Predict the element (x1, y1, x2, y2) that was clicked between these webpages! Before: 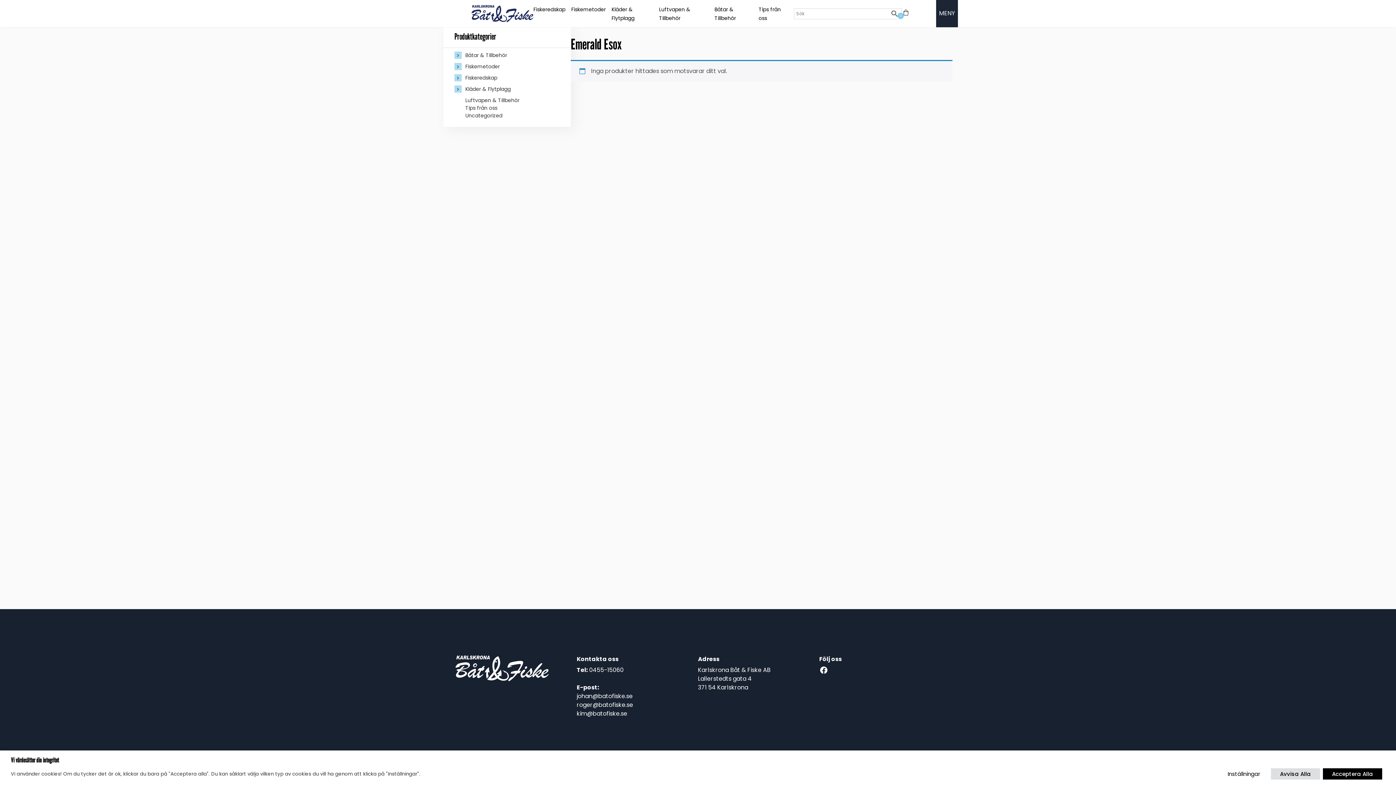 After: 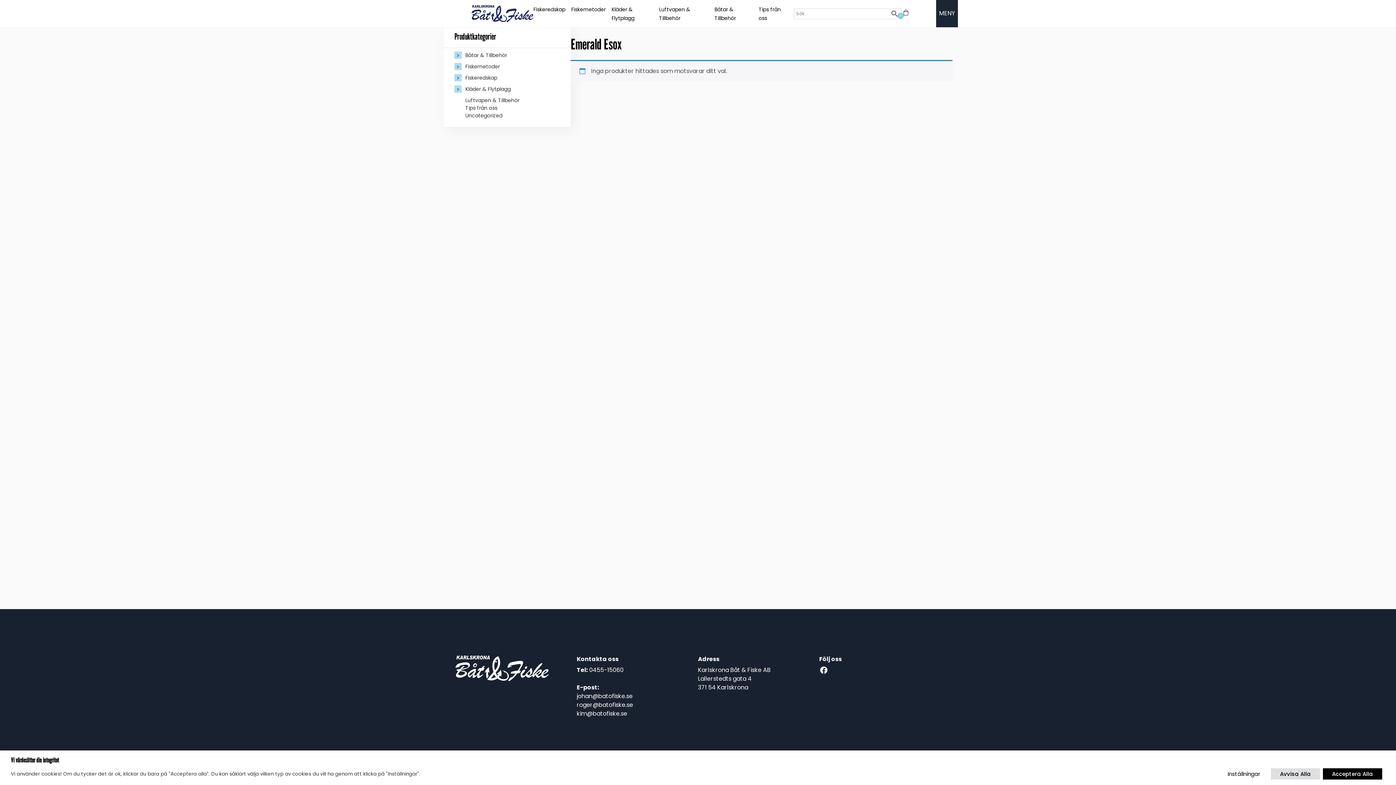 Action: bbox: (576, 692, 632, 700) label: johan@batofiske.se